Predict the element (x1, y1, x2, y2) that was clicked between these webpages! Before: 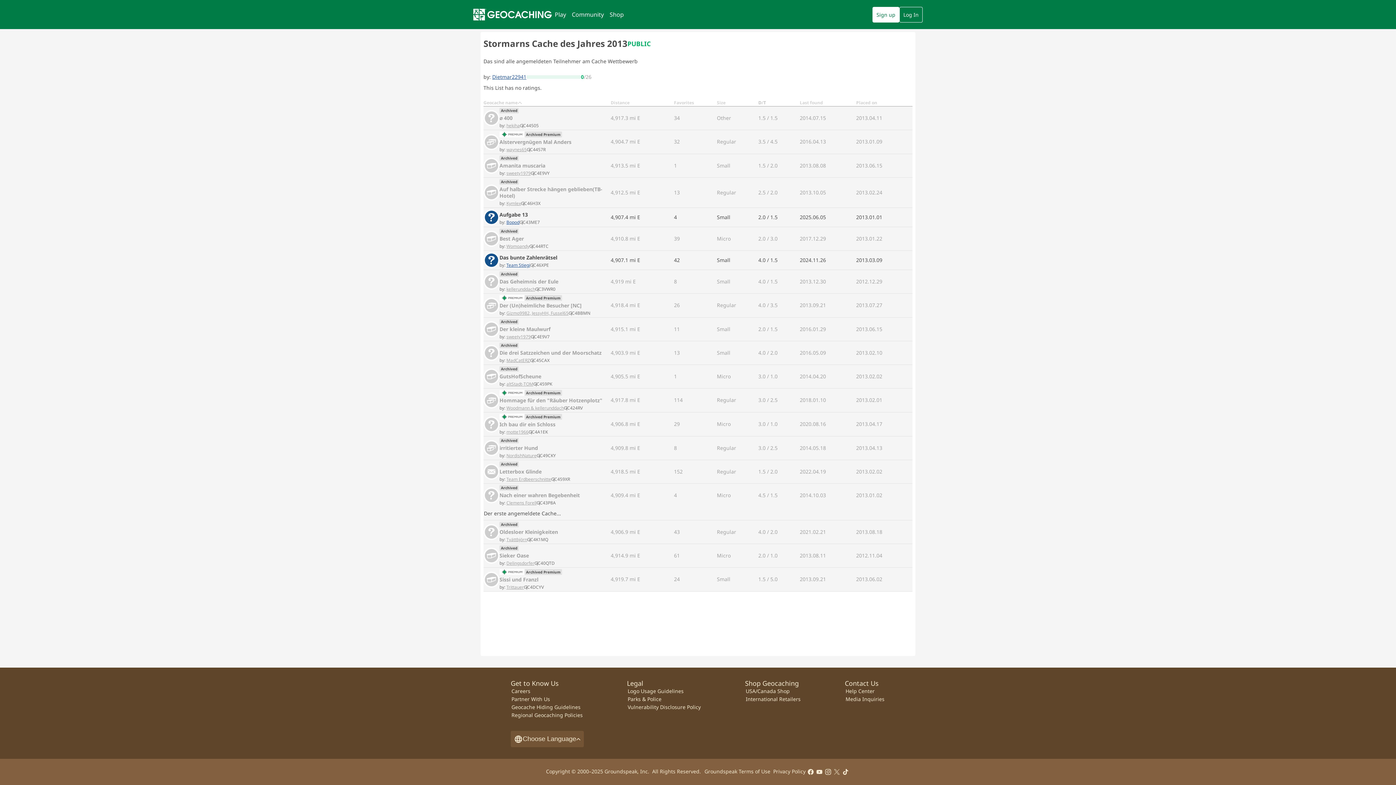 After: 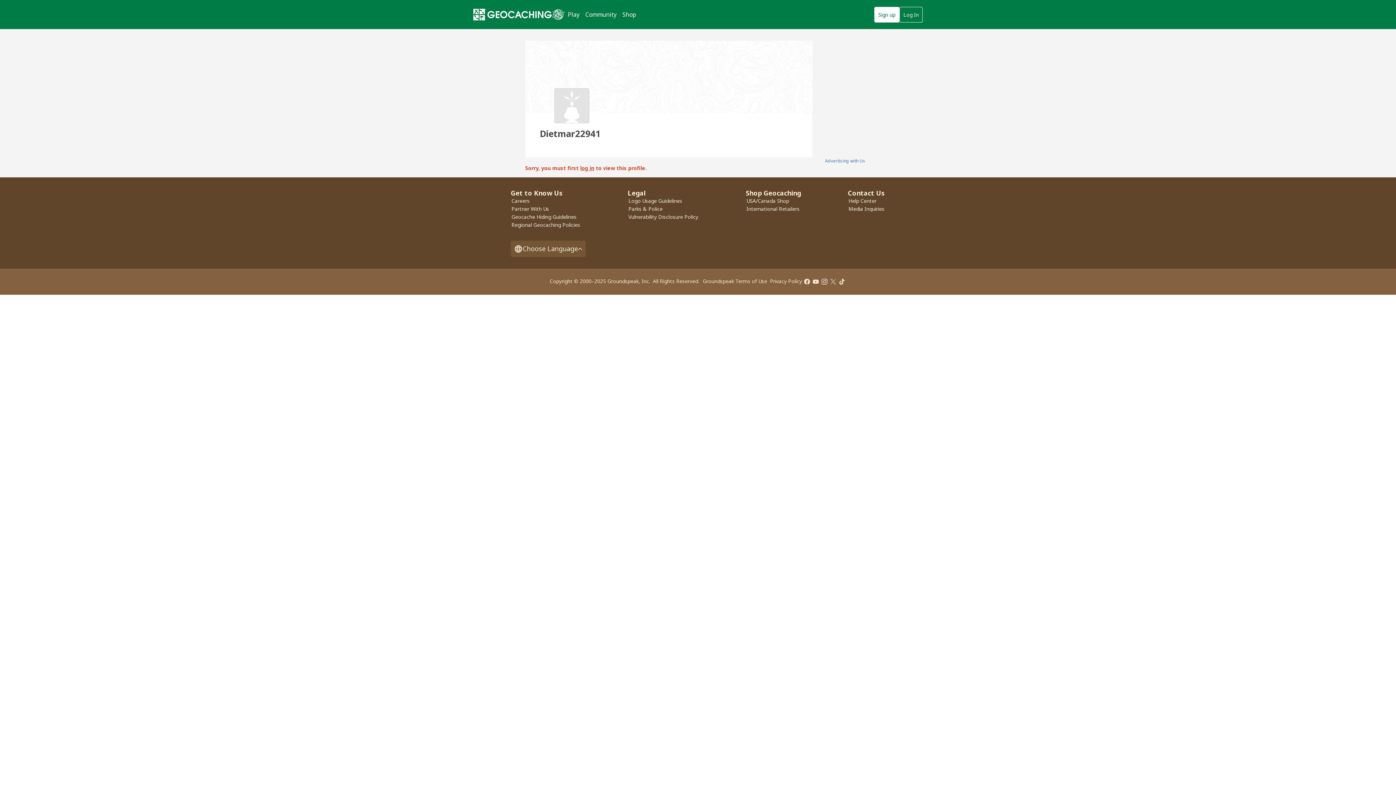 Action: label: Dietmar22941 bbox: (492, 73, 526, 80)